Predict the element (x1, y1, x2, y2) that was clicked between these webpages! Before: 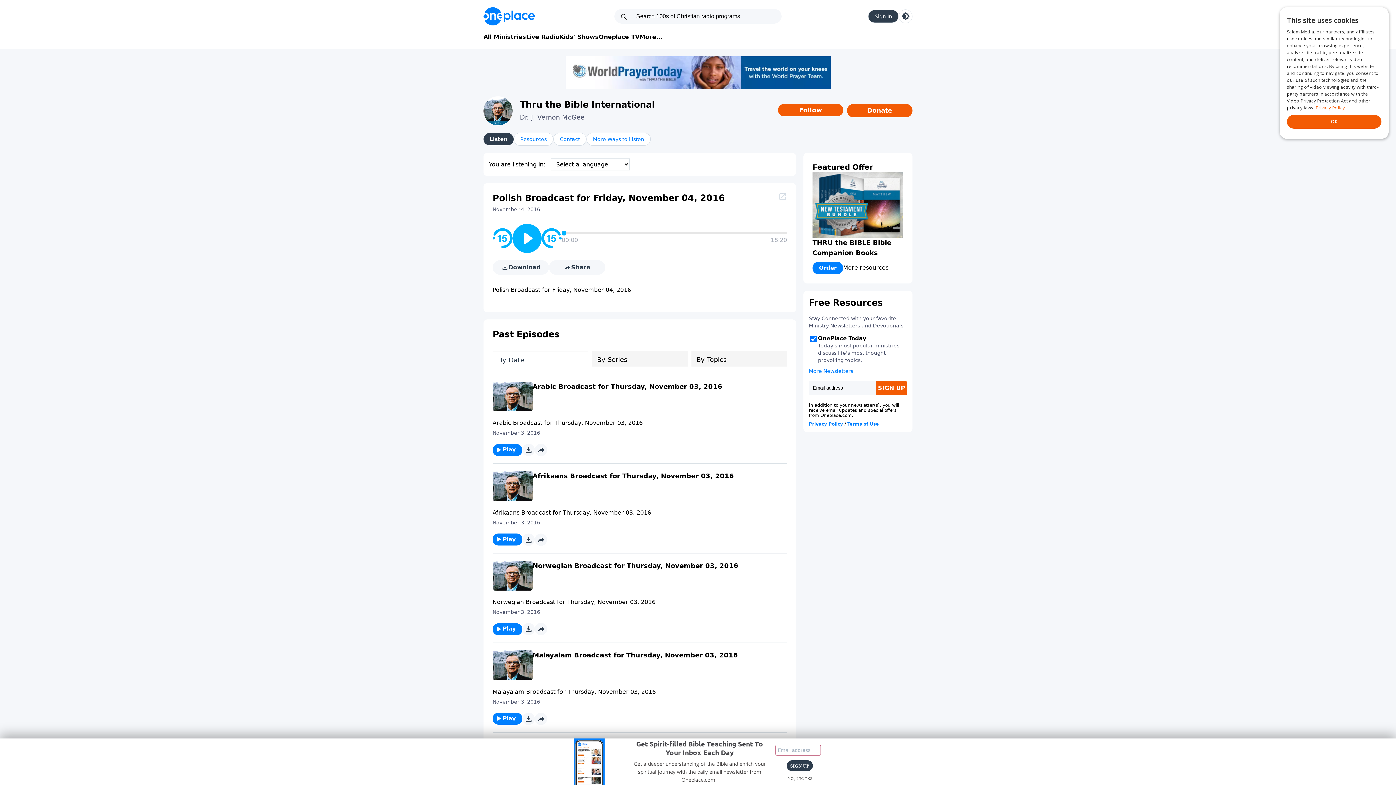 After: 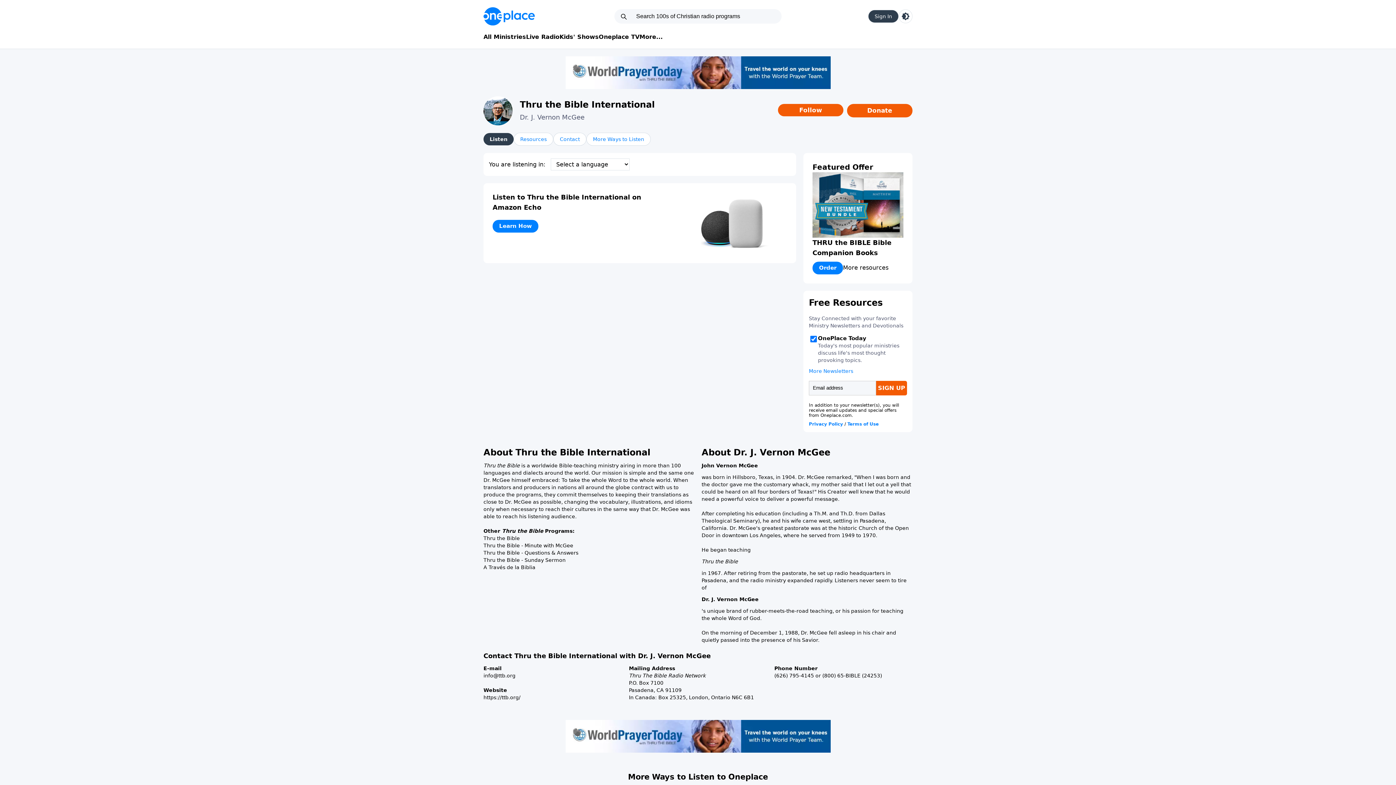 Action: bbox: (520, 113, 584, 121) label: Dr. J. Vernon McGee